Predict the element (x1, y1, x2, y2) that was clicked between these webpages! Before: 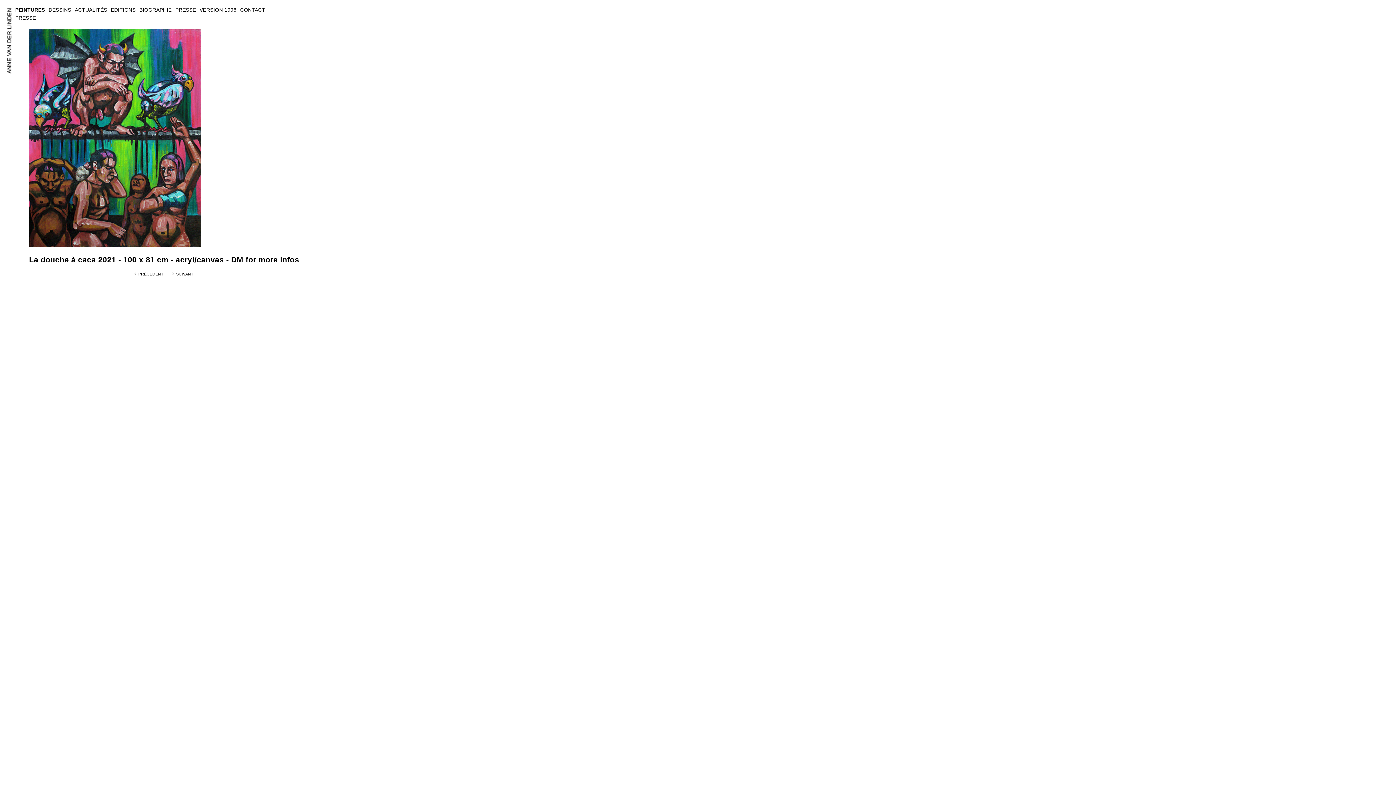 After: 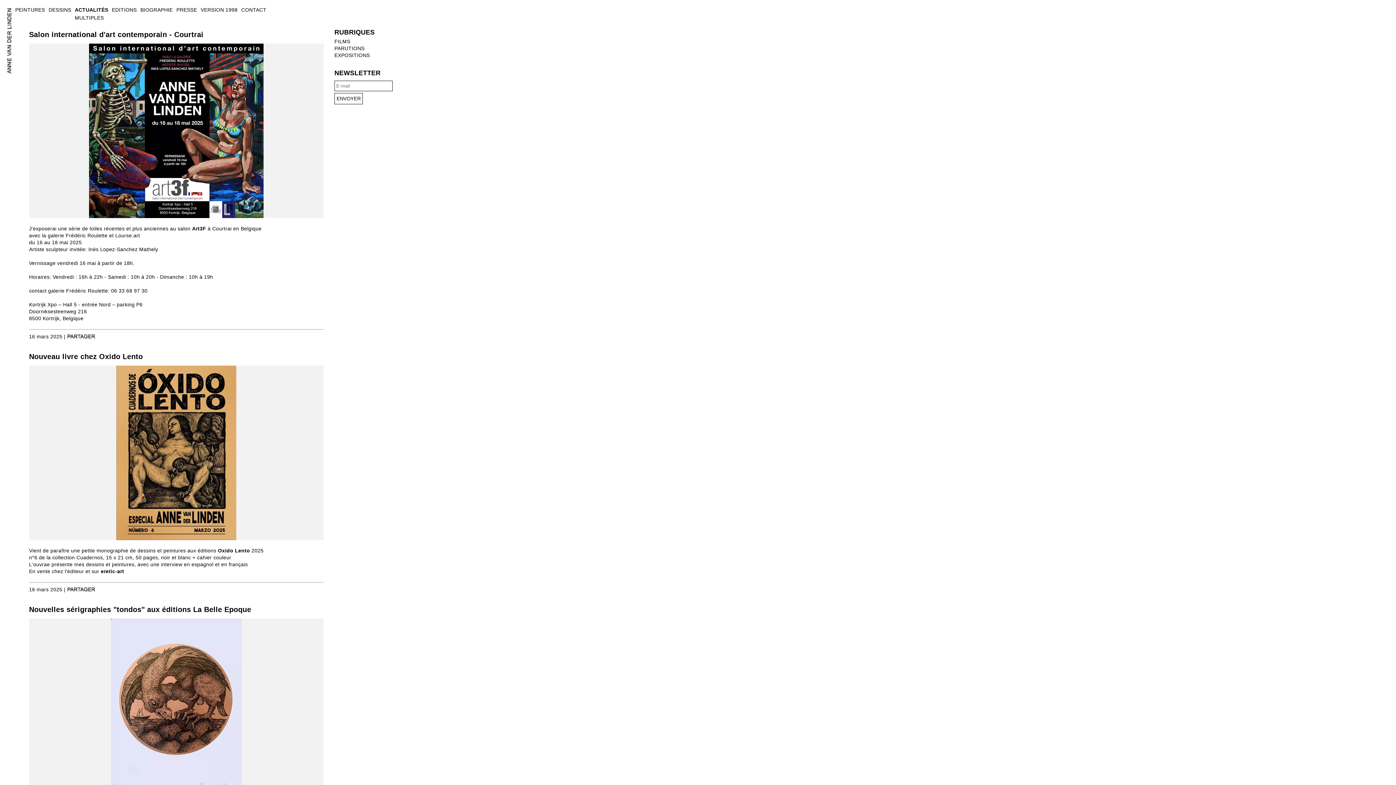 Action: label: ACTUALITÉS bbox: (74, 6, 107, 12)